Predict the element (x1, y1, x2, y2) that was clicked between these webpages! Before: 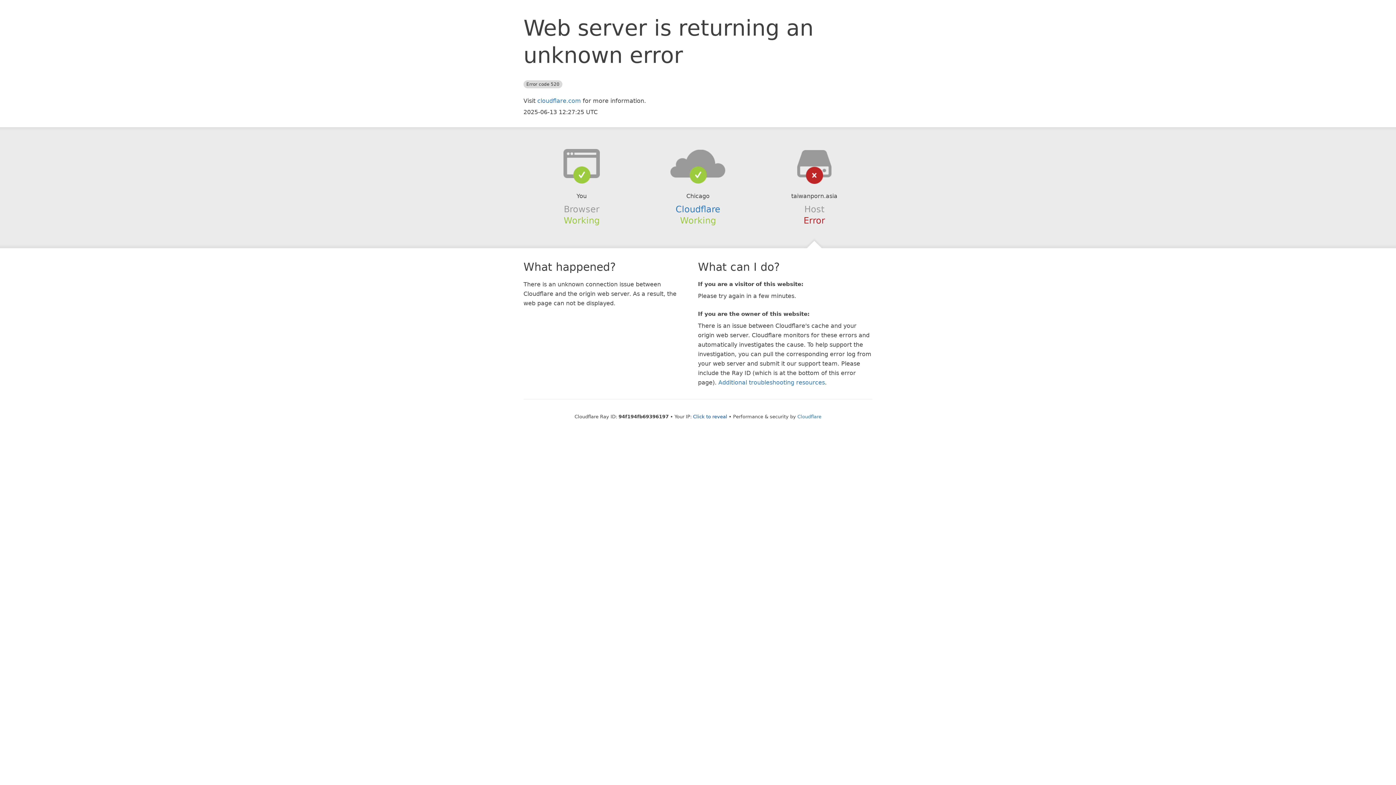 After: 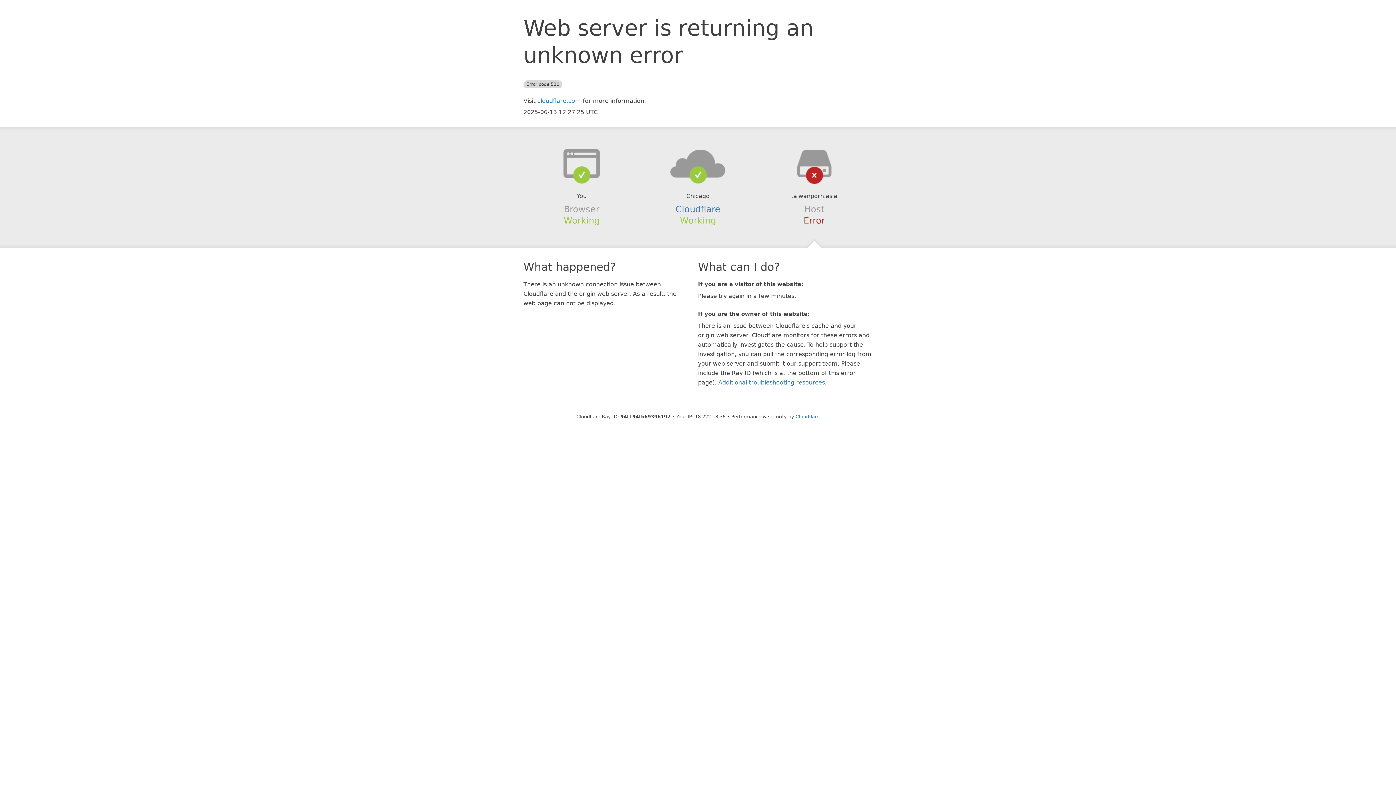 Action: bbox: (693, 414, 727, 419) label: Click to reveal